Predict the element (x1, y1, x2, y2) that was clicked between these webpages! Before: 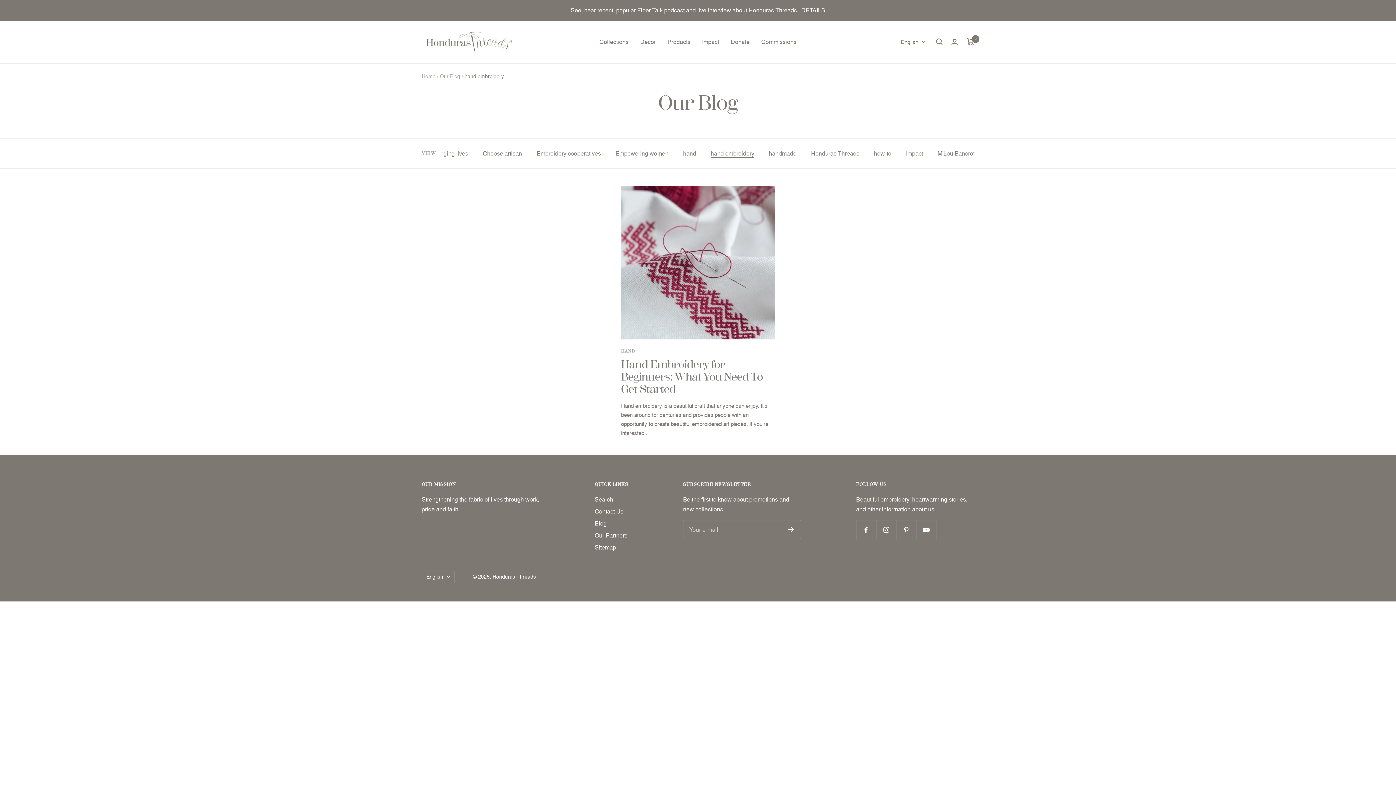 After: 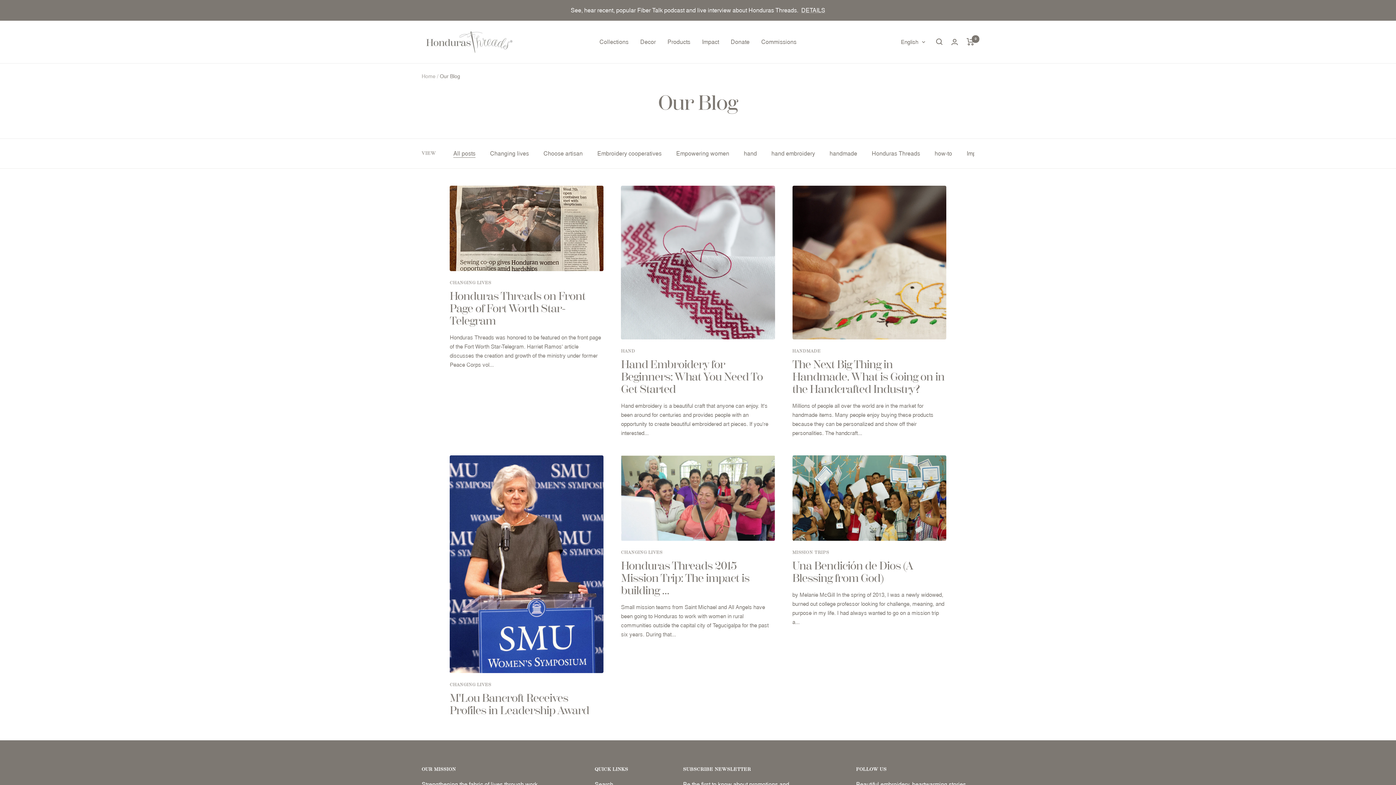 Action: bbox: (594, 518, 606, 528) label: Blog